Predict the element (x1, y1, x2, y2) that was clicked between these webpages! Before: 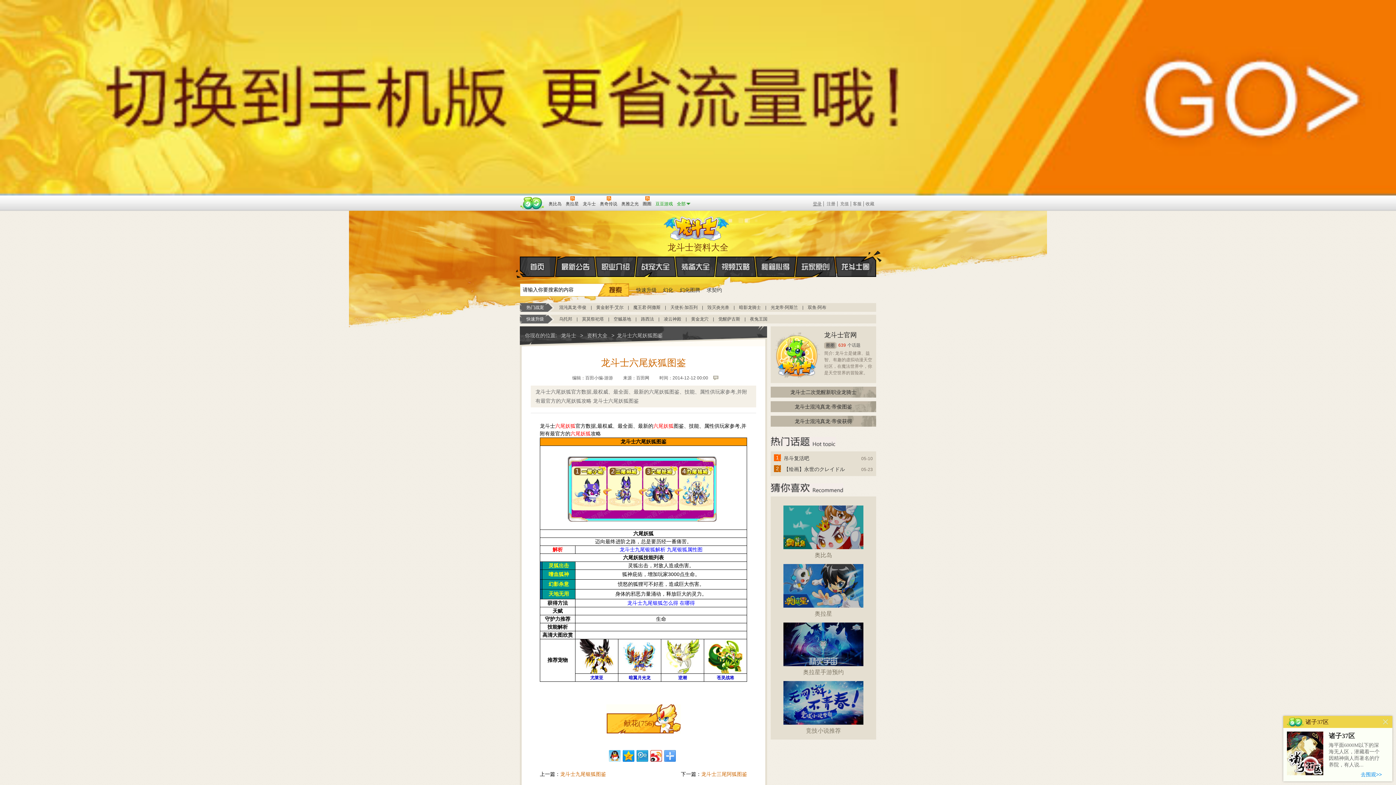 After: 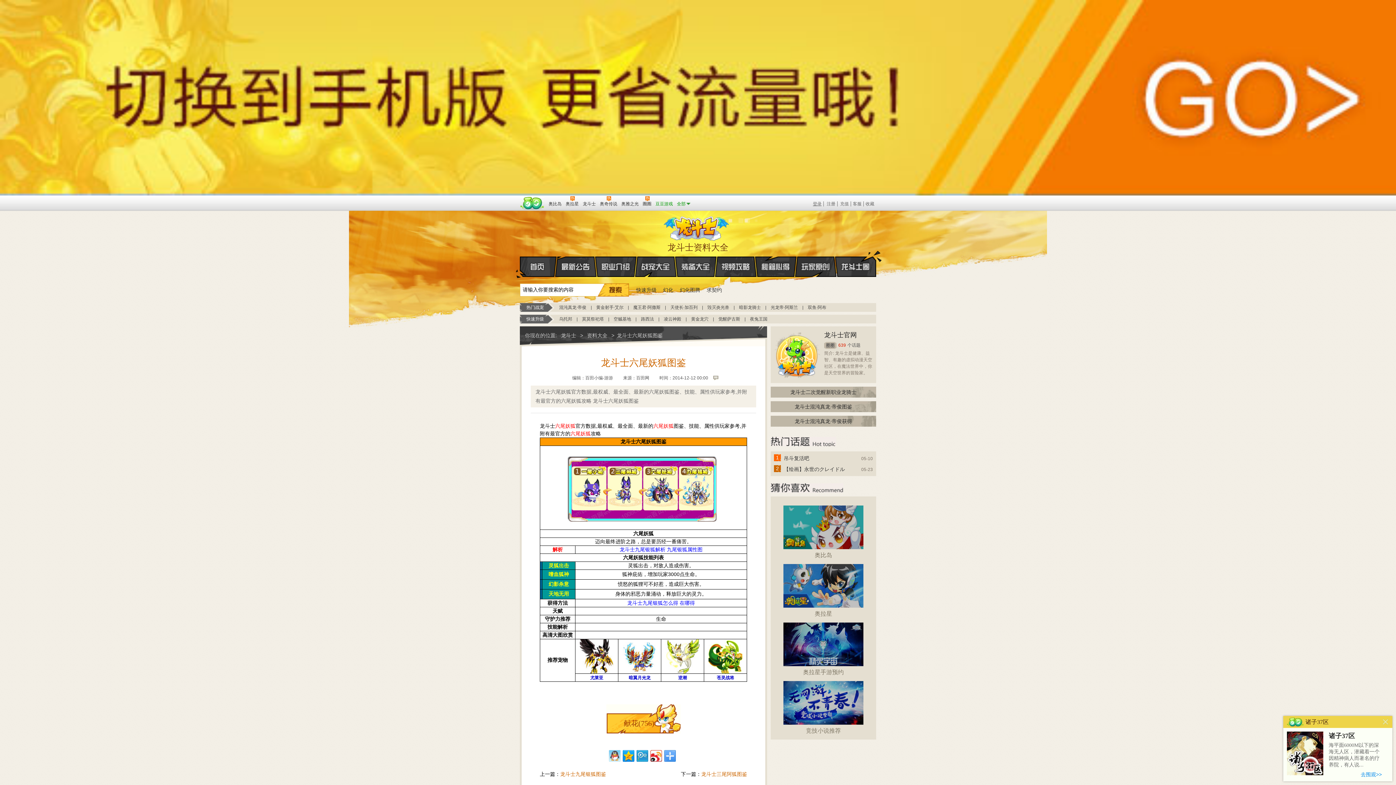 Action: bbox: (609, 750, 620, 762)